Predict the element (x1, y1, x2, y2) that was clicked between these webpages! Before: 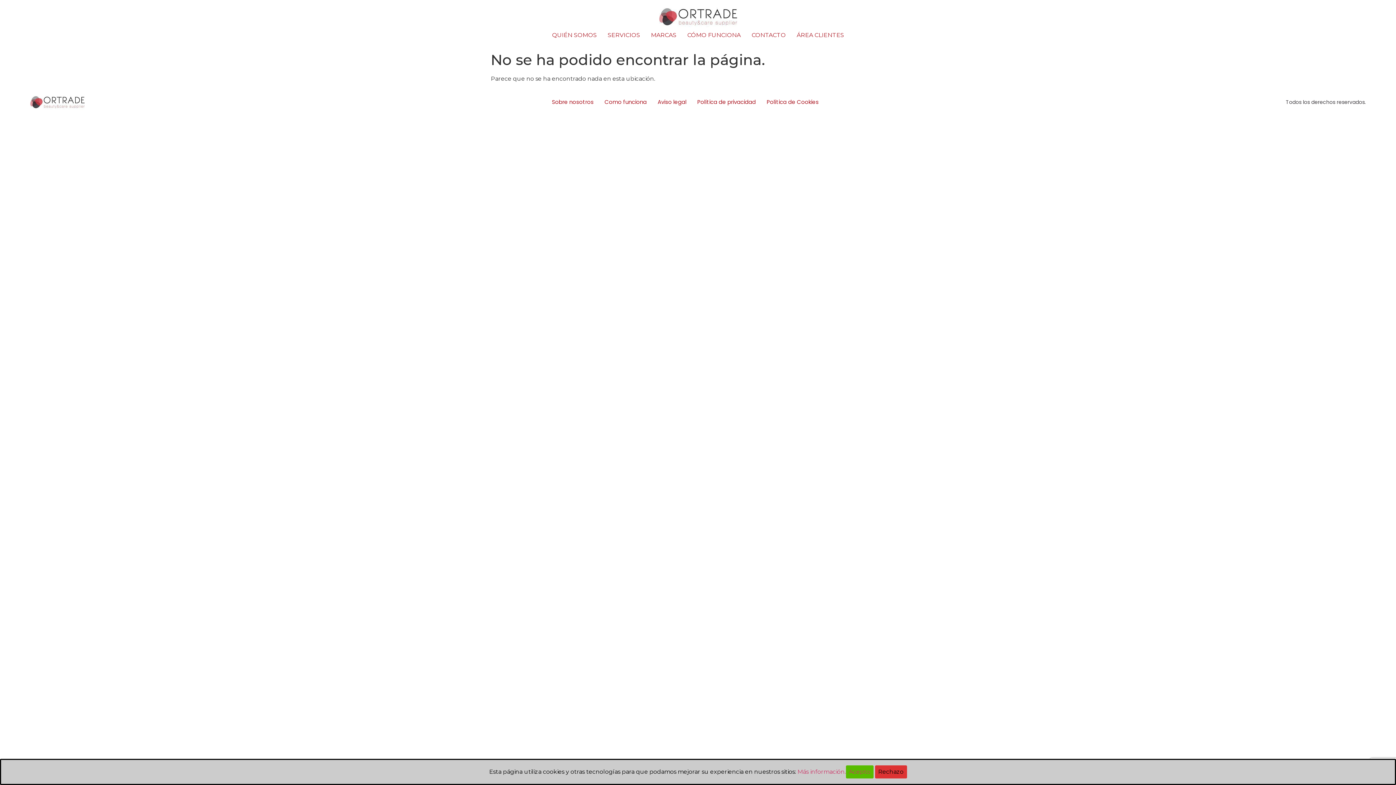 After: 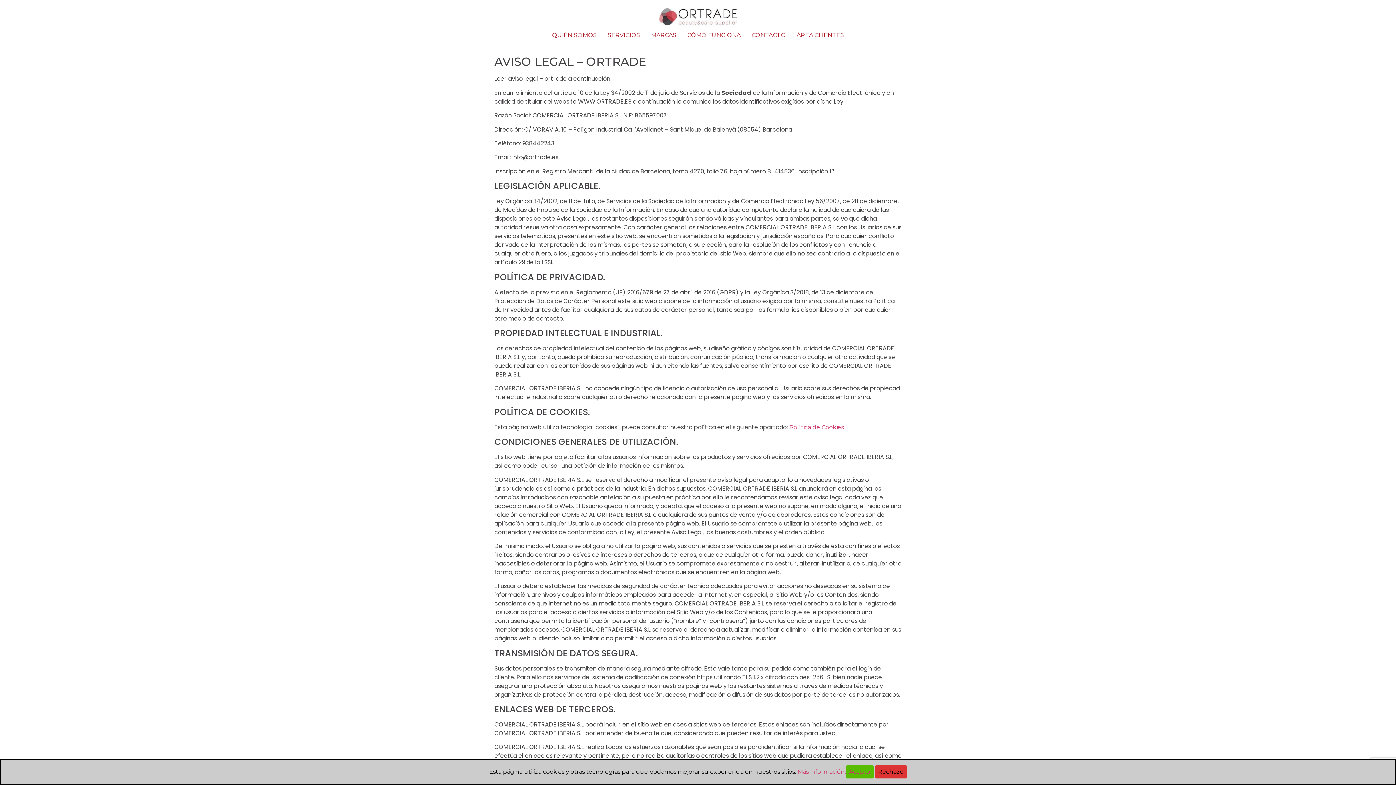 Action: bbox: (652, 96, 692, 108) label: Aviso legal